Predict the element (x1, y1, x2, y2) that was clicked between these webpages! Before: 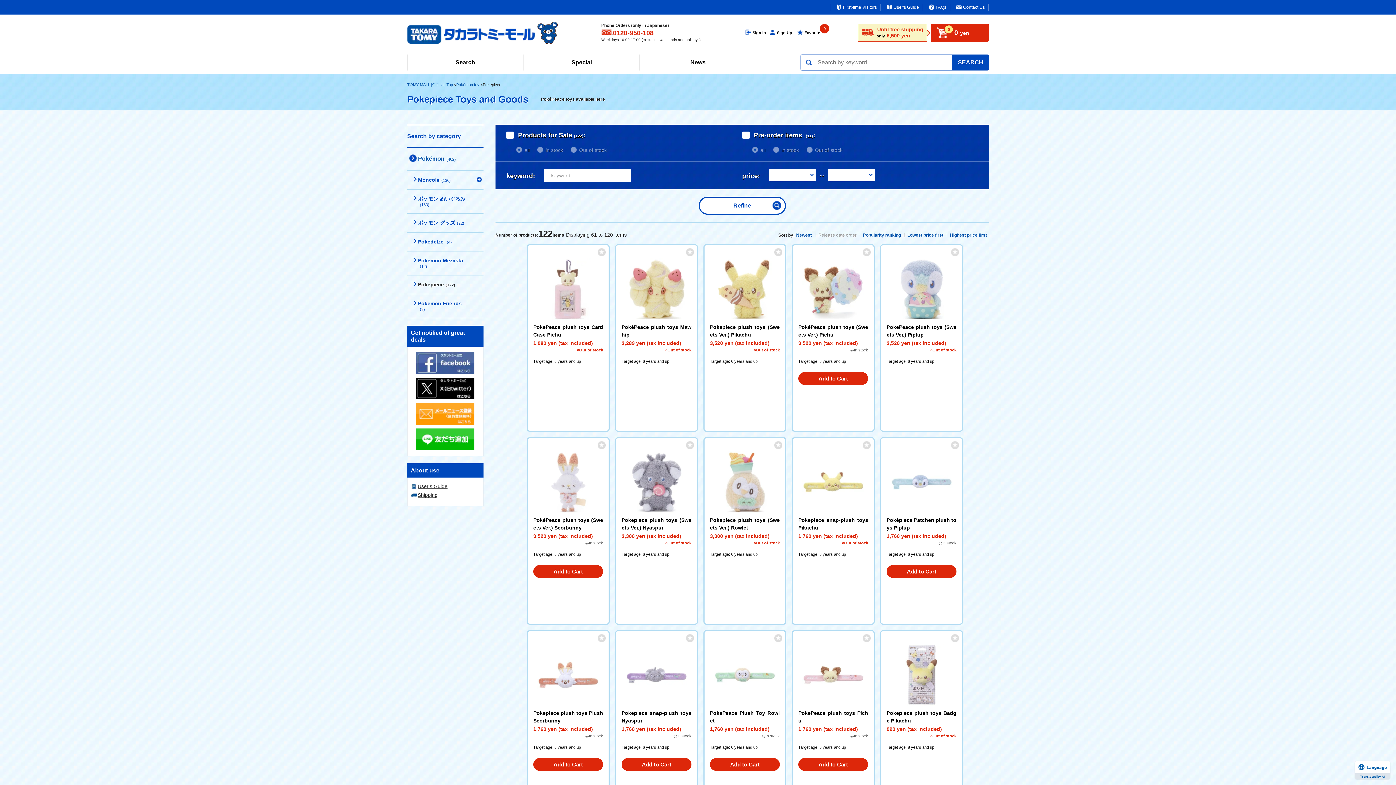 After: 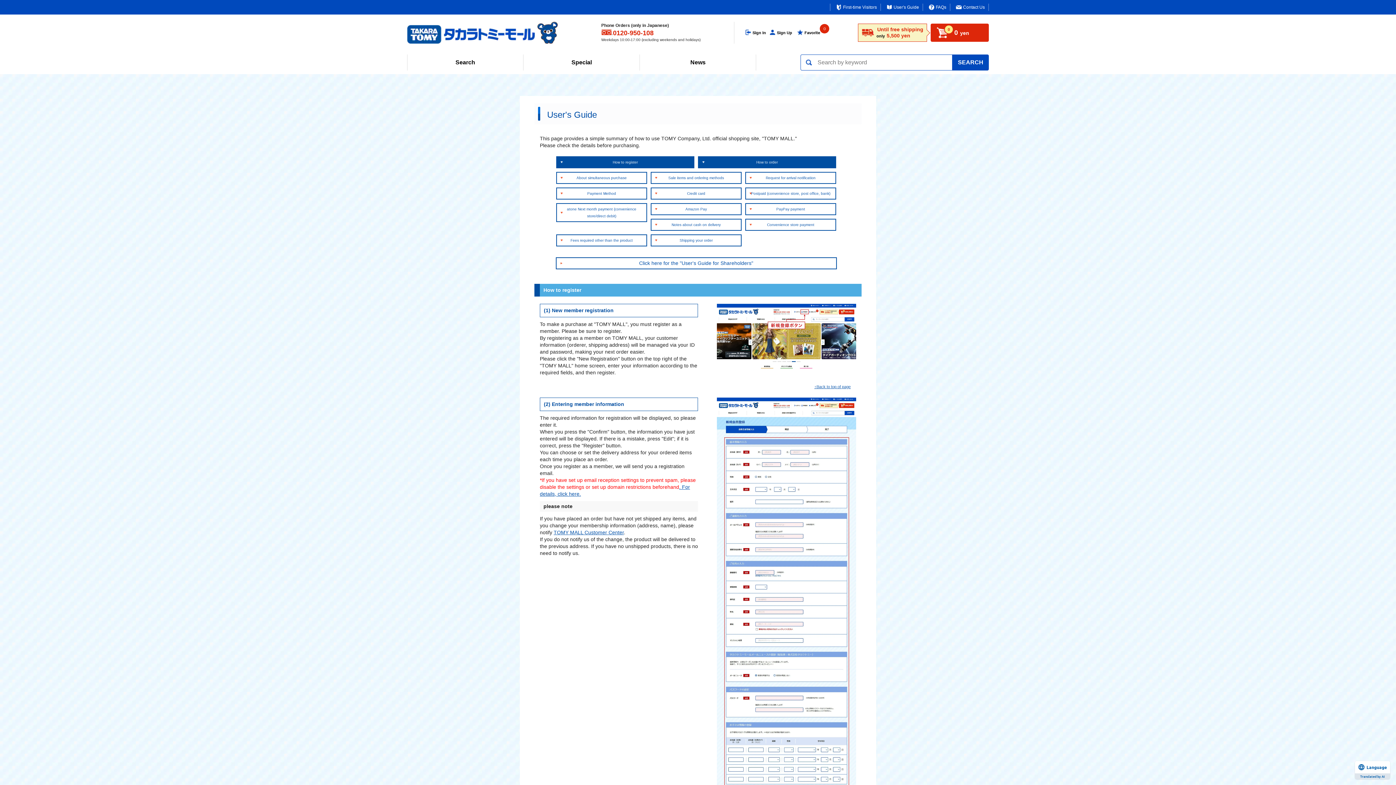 Action: bbox: (417, 483, 447, 489) label: User's Guide